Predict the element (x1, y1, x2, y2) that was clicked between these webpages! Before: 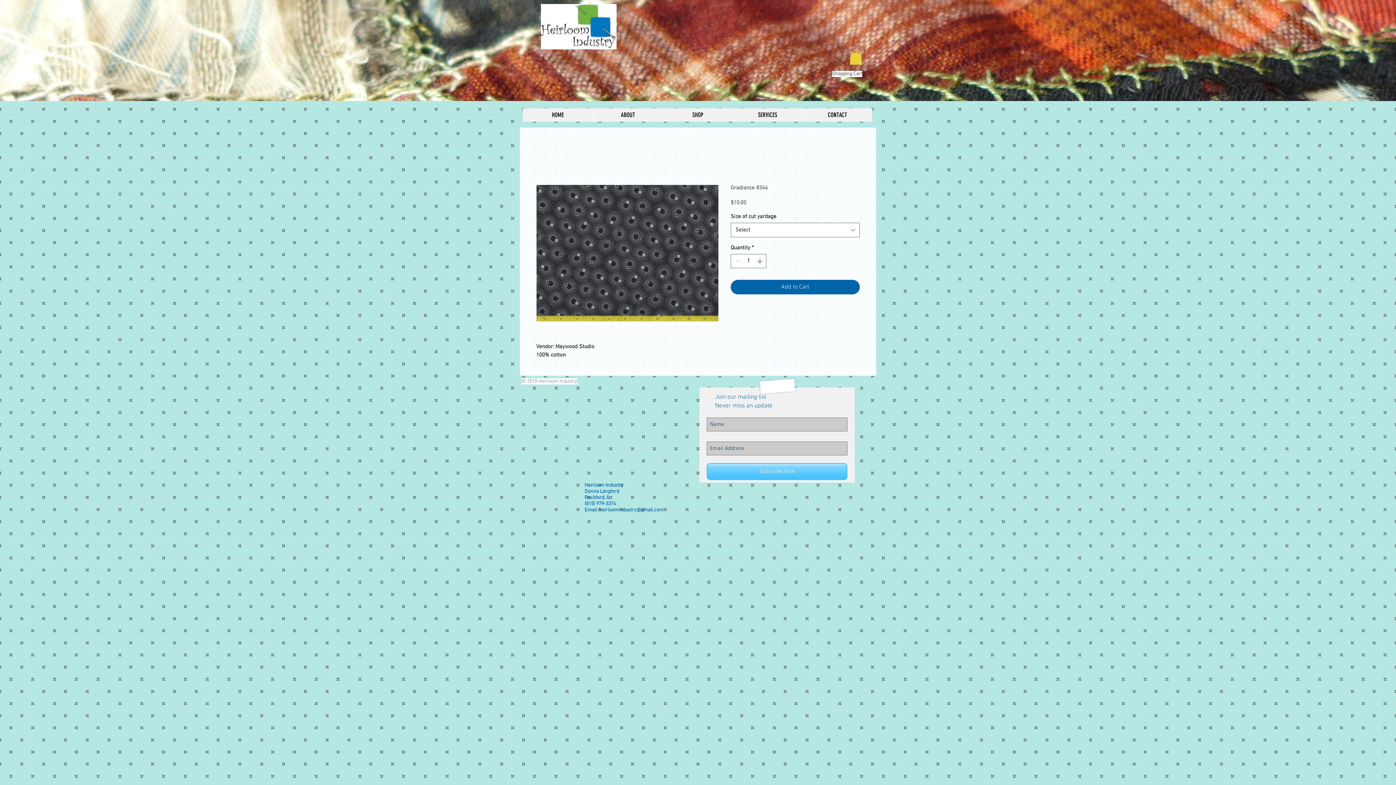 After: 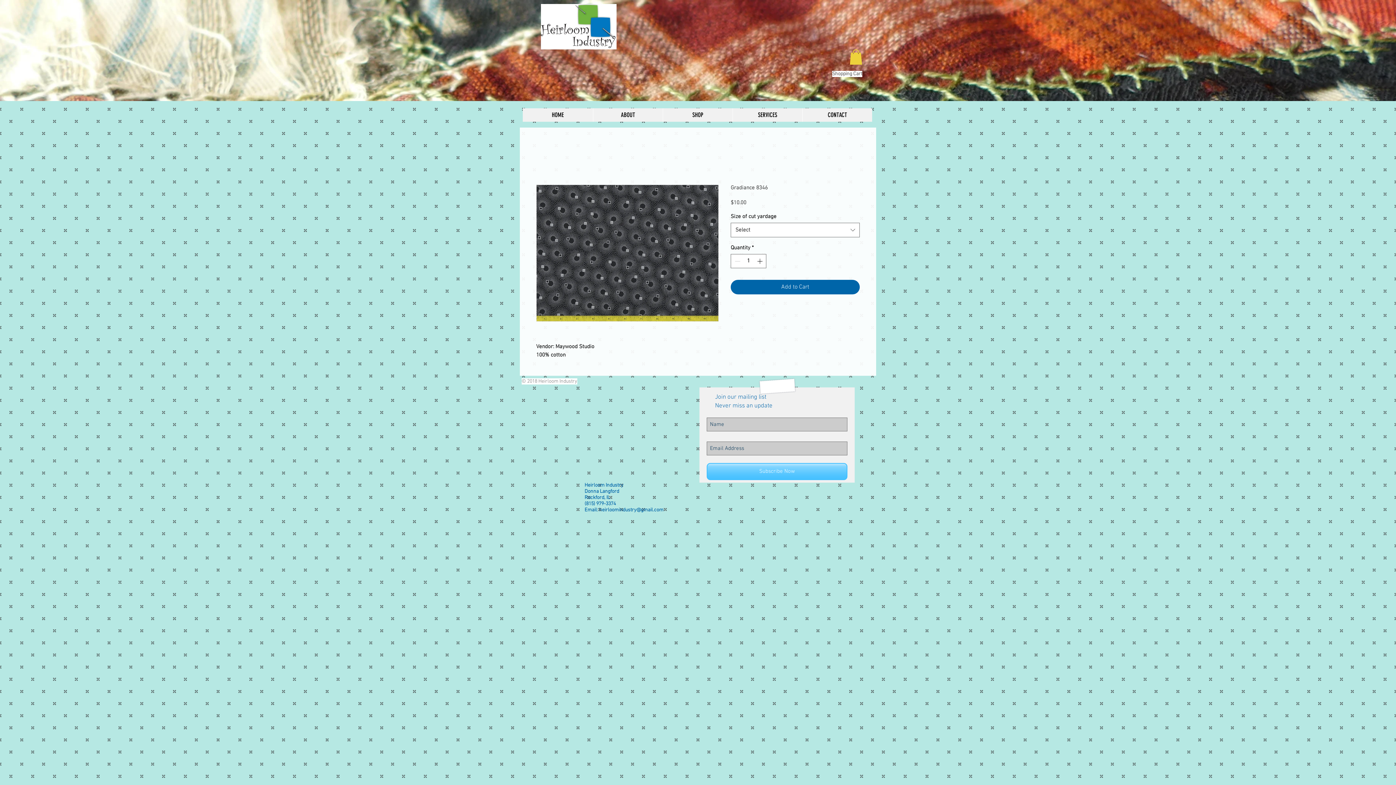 Action: bbox: (536, 184, 718, 321)